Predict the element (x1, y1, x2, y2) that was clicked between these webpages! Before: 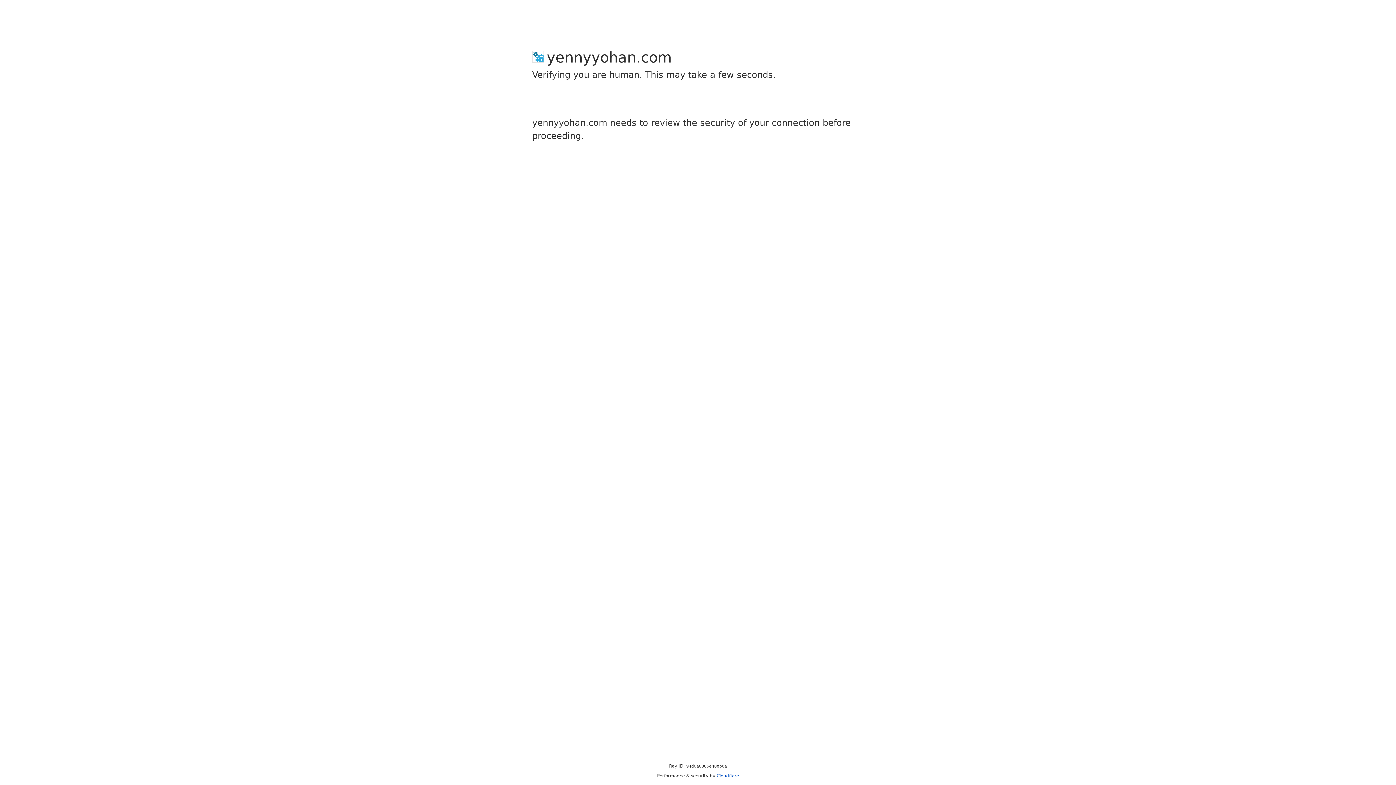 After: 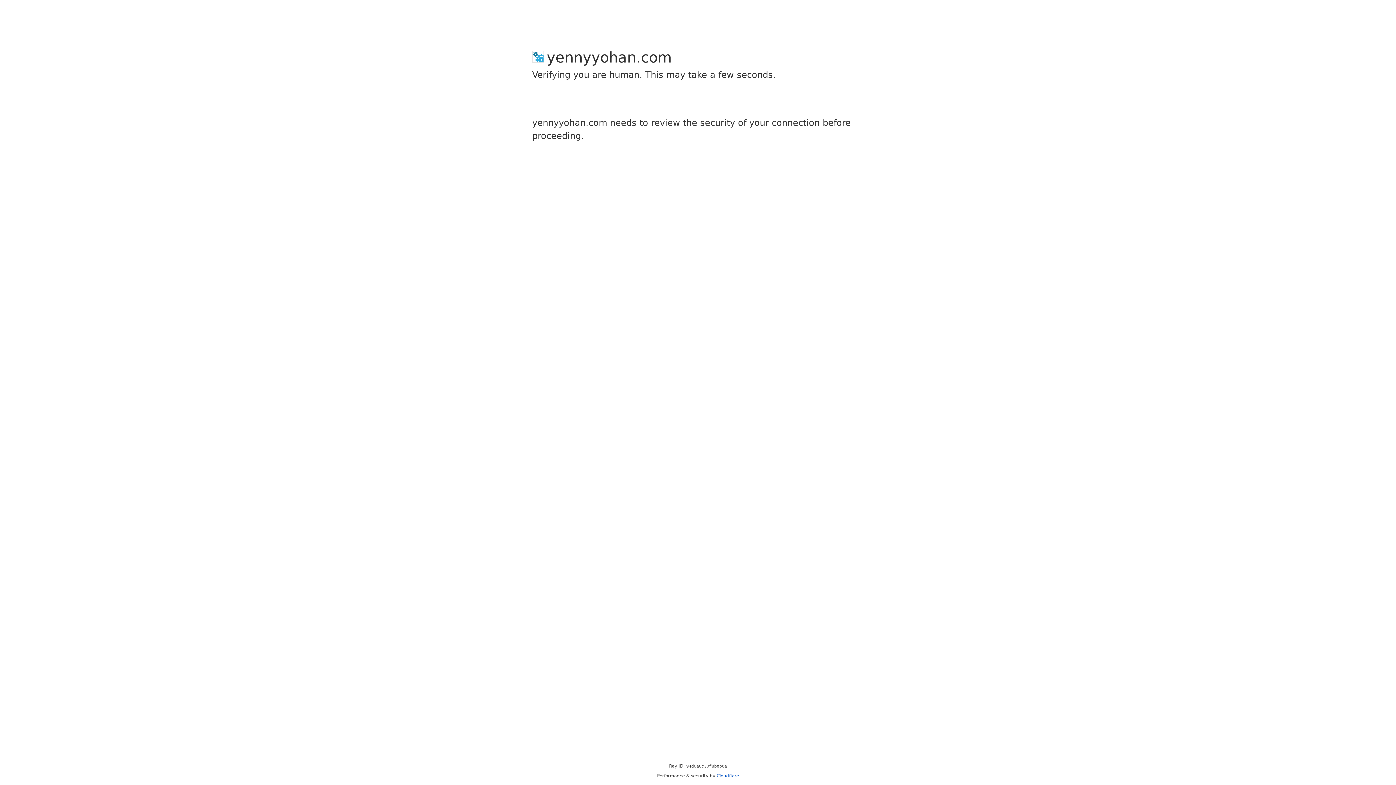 Action: label: Cloudflare bbox: (716, 773, 739, 778)